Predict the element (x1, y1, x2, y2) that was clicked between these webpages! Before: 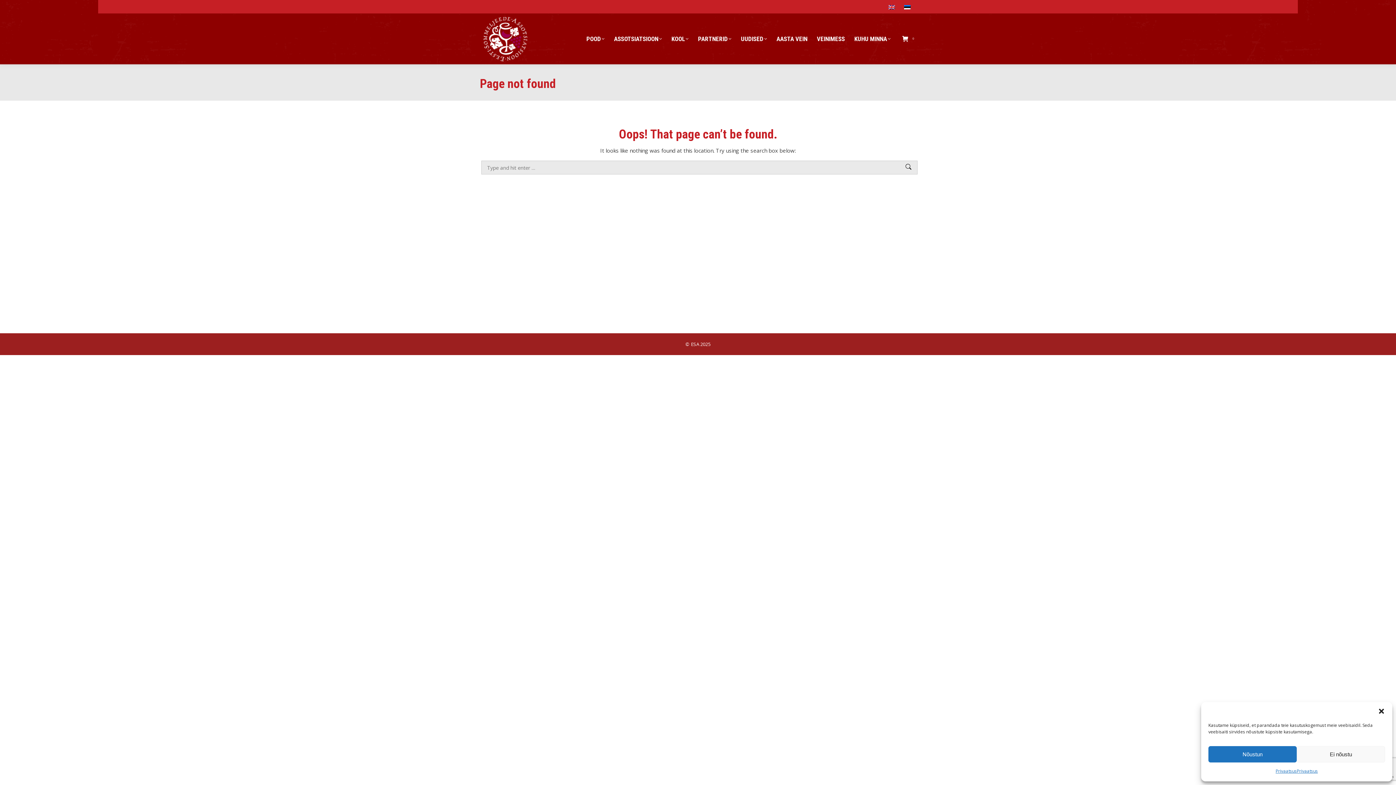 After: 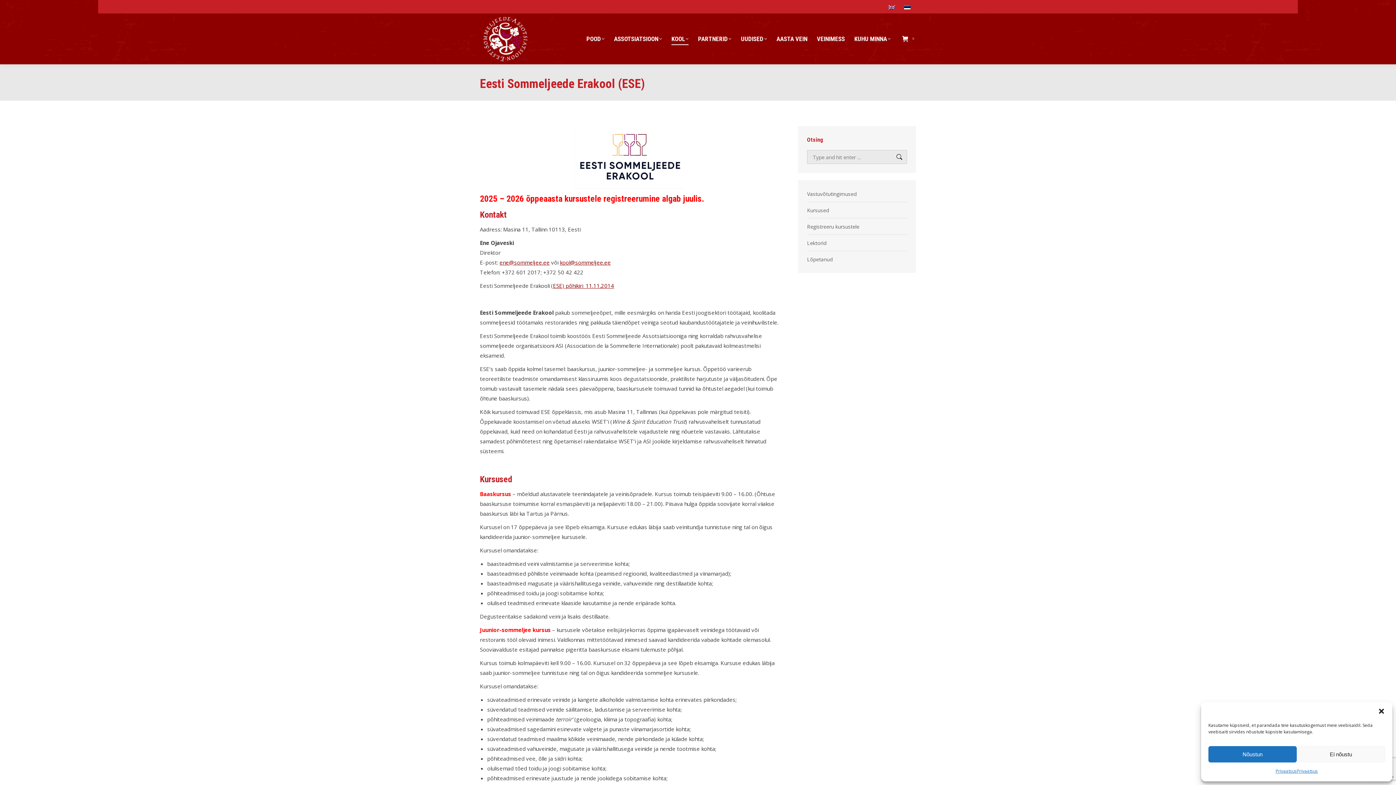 Action: bbox: (671, 20, 689, 57) label: KOOL